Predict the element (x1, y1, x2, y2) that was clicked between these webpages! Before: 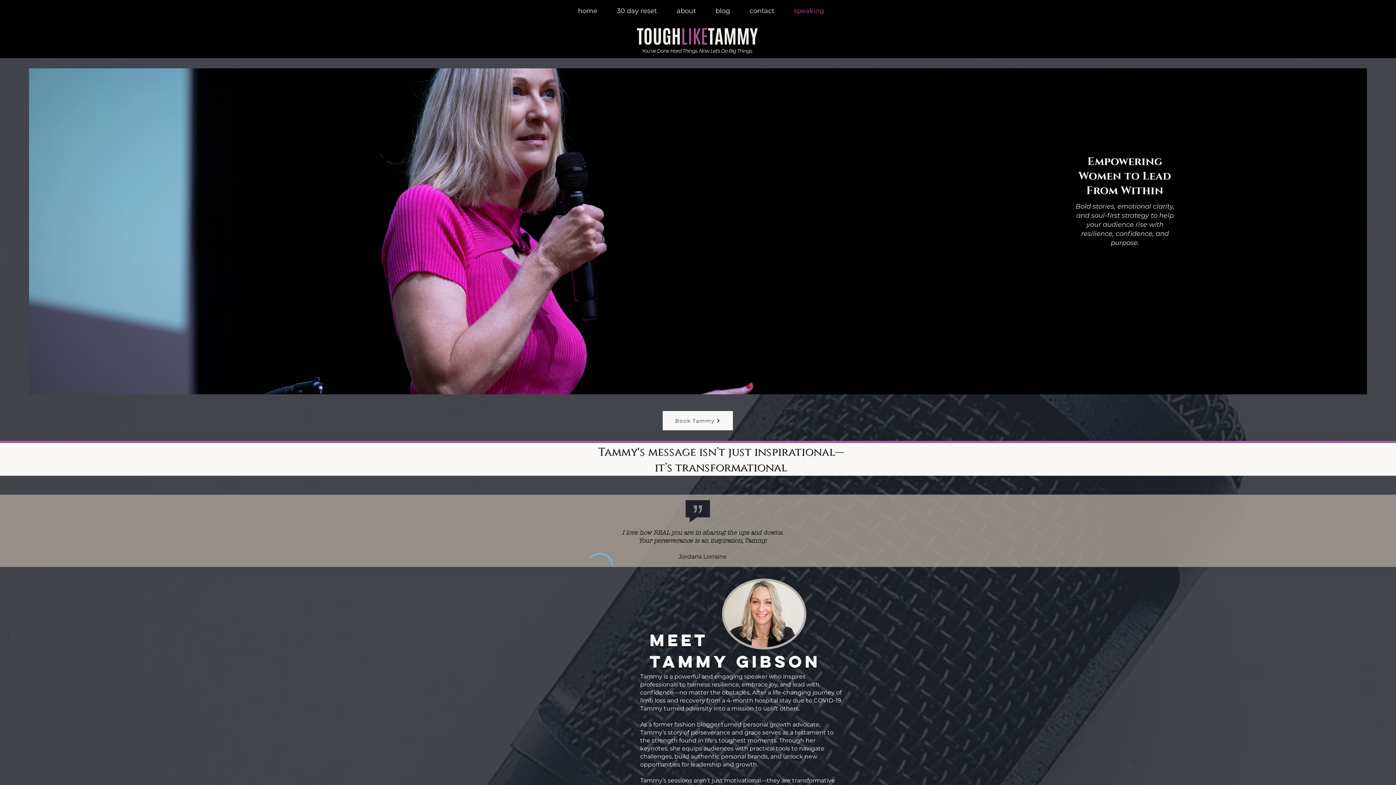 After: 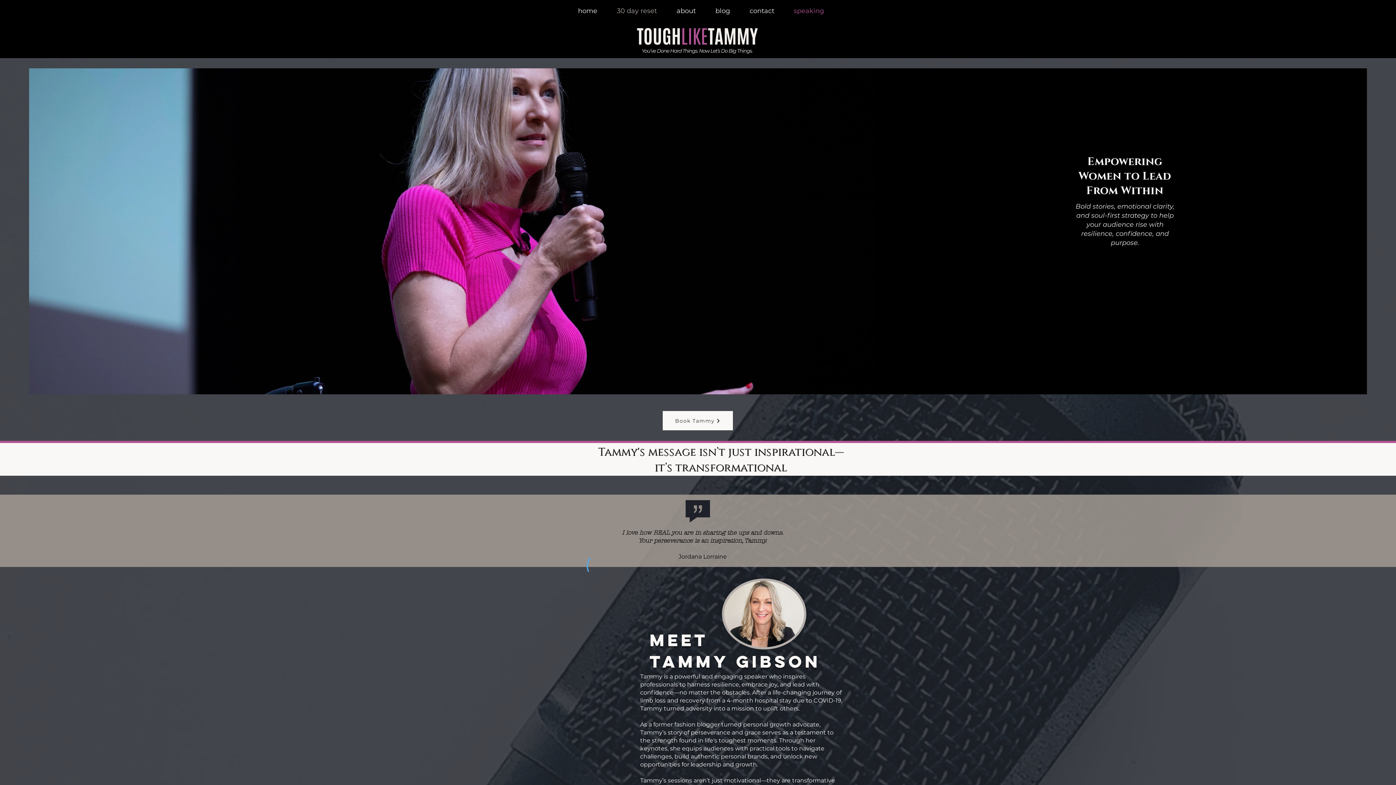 Action: label: 30 day reset bbox: (607, 1, 666, 20)